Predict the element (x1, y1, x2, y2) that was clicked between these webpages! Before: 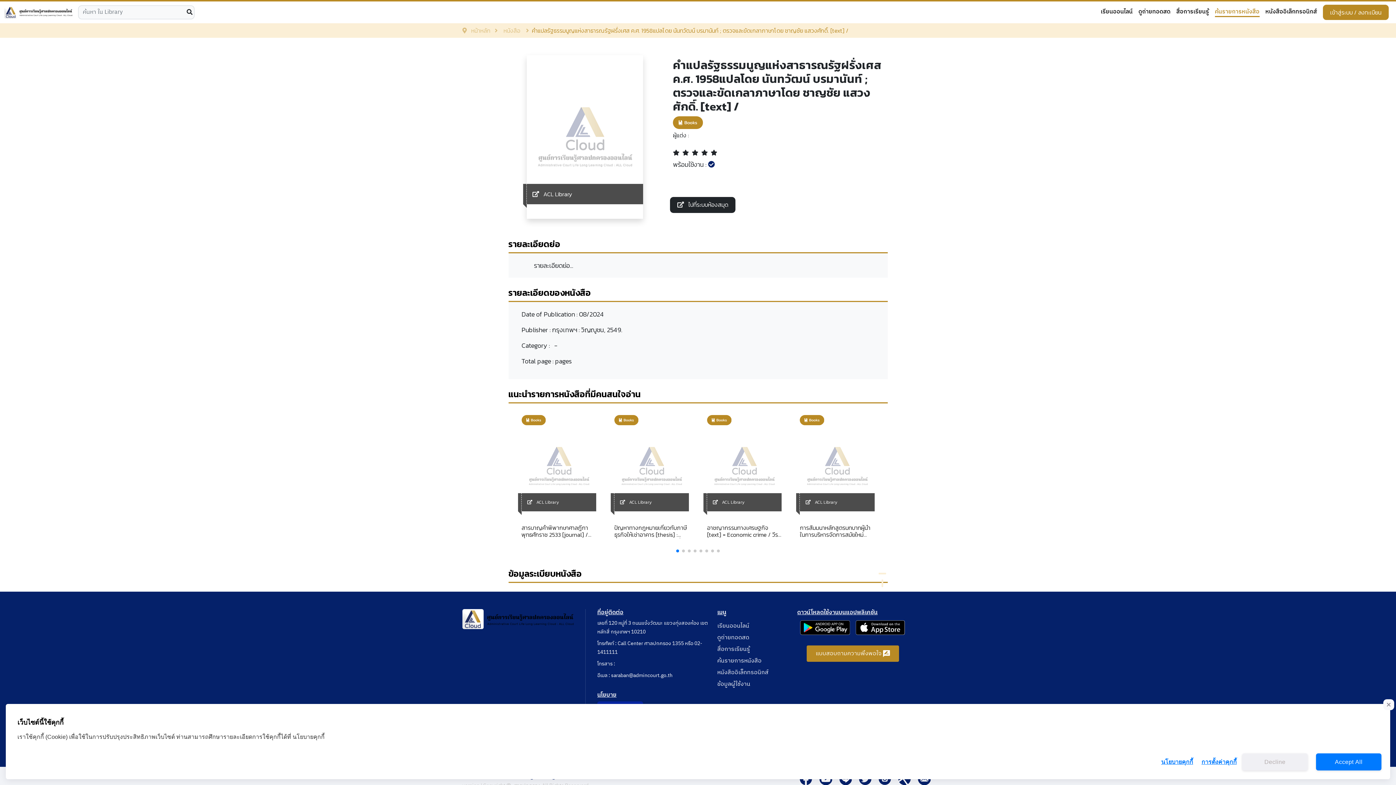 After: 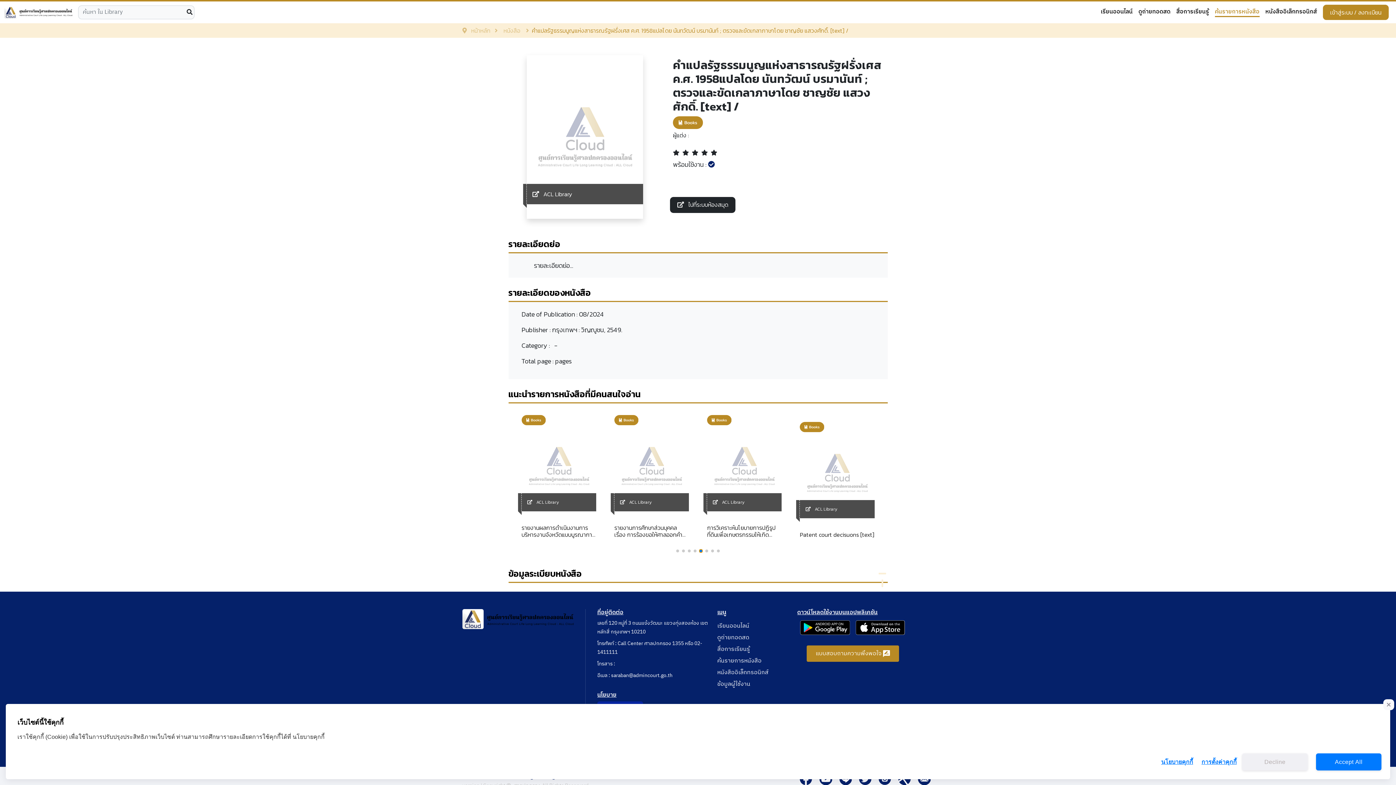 Action: label: Go to slide 5 bbox: (699, 549, 702, 552)